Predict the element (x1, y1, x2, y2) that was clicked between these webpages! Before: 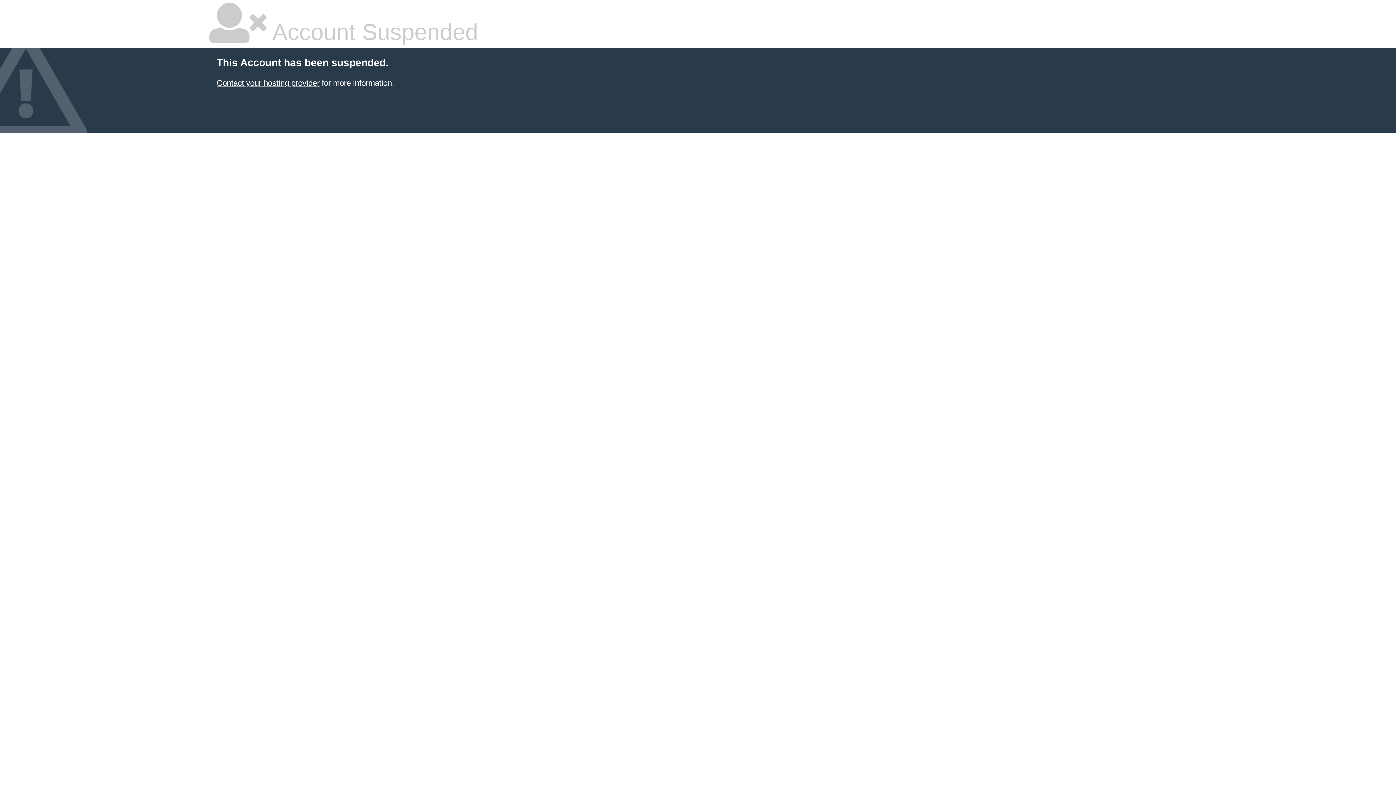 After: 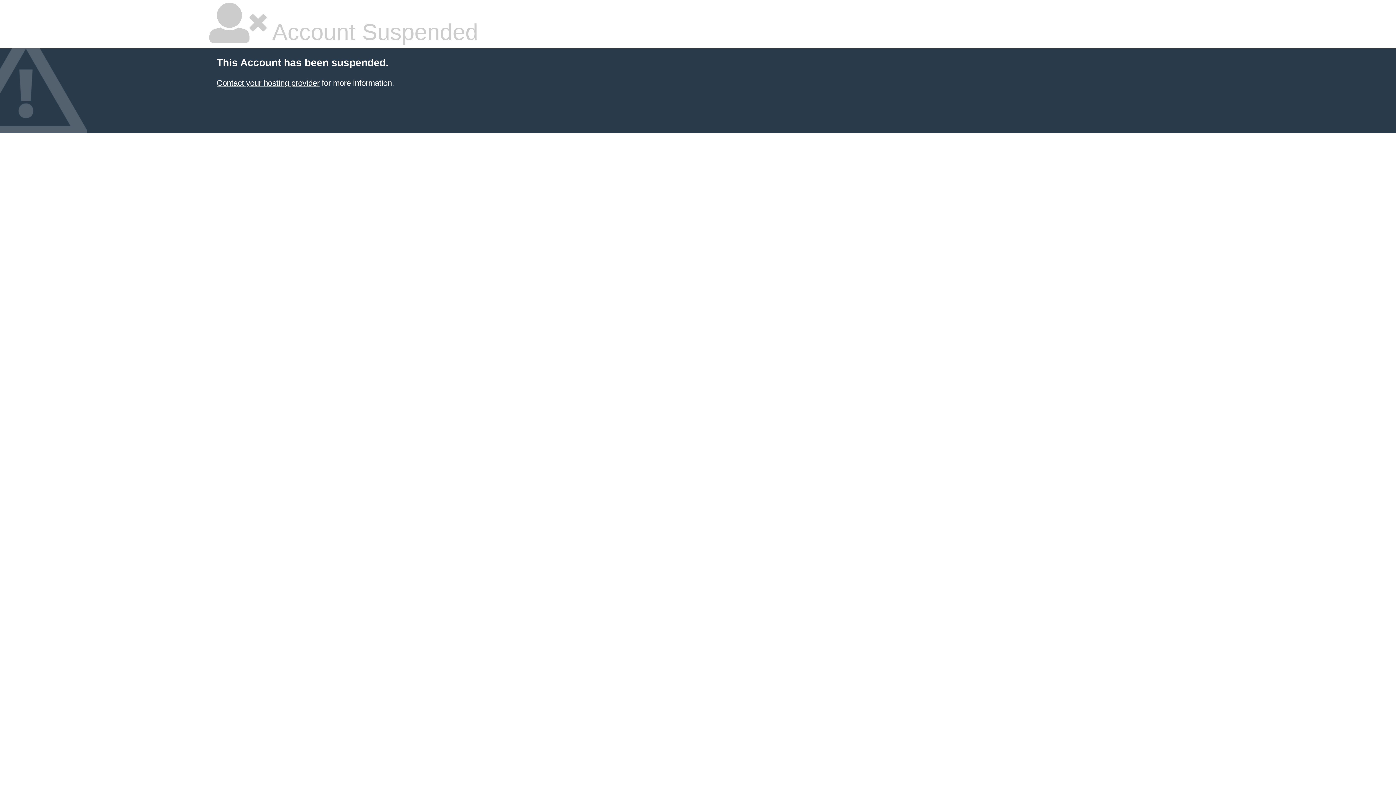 Action: label: Contact your hosting provider bbox: (216, 78, 319, 87)